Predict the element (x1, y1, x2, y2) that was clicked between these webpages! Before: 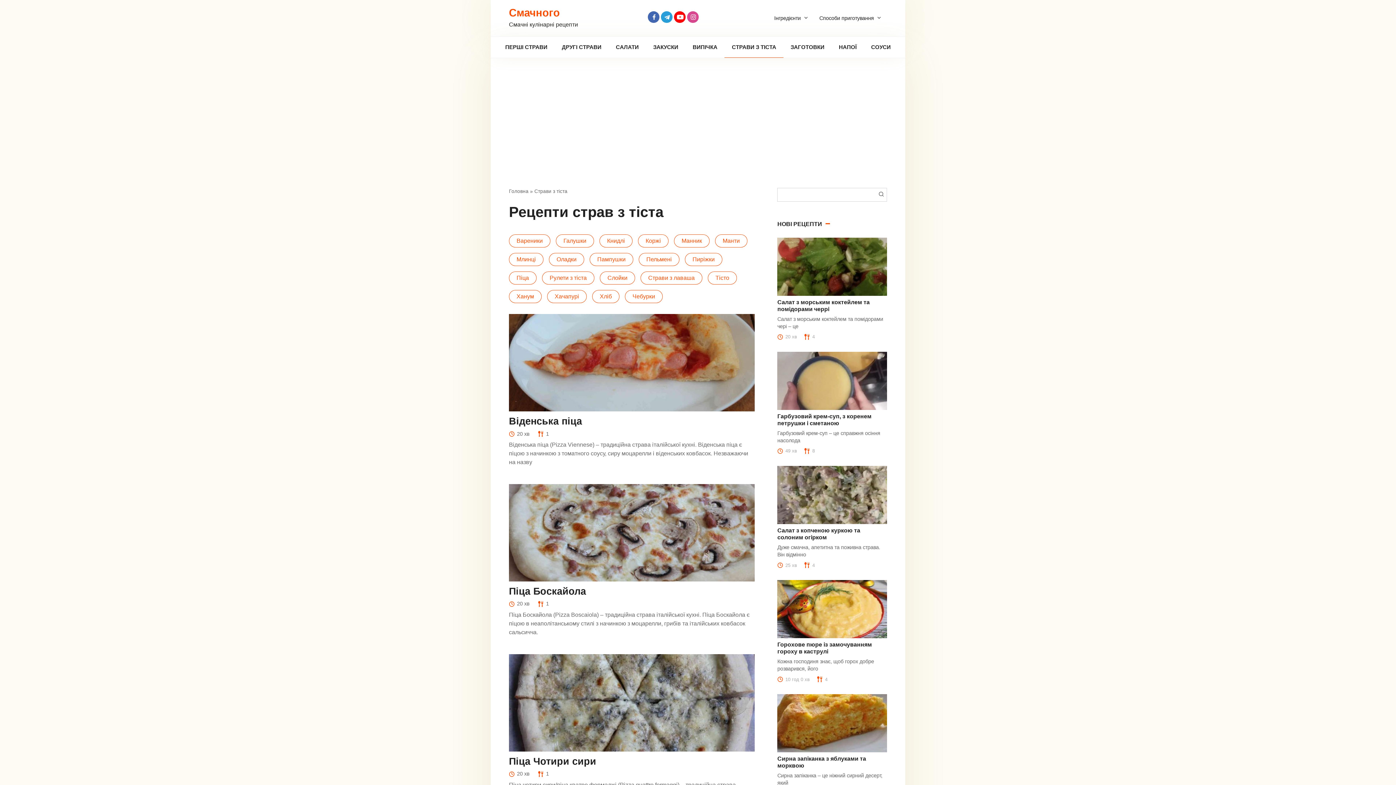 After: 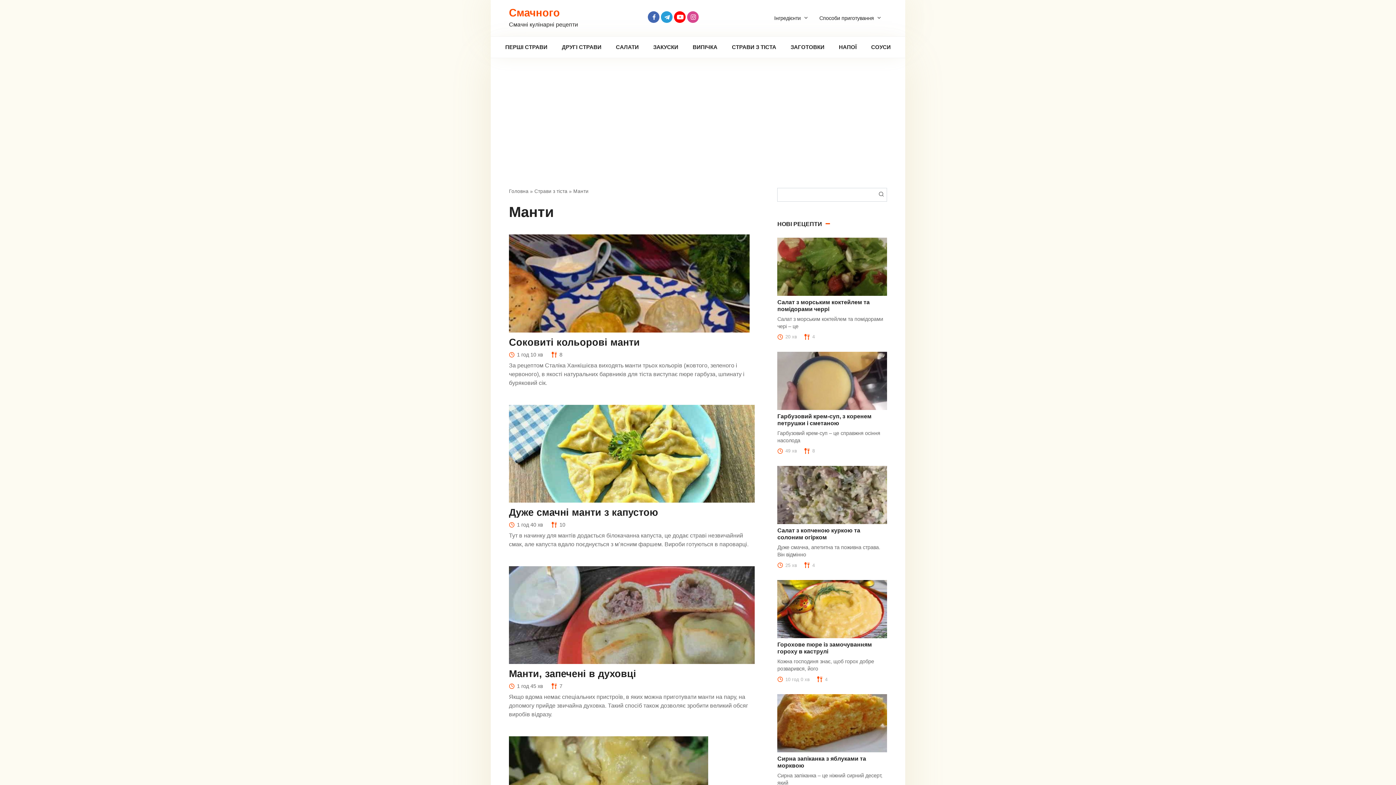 Action: bbox: (715, 234, 747, 247) label: Манти